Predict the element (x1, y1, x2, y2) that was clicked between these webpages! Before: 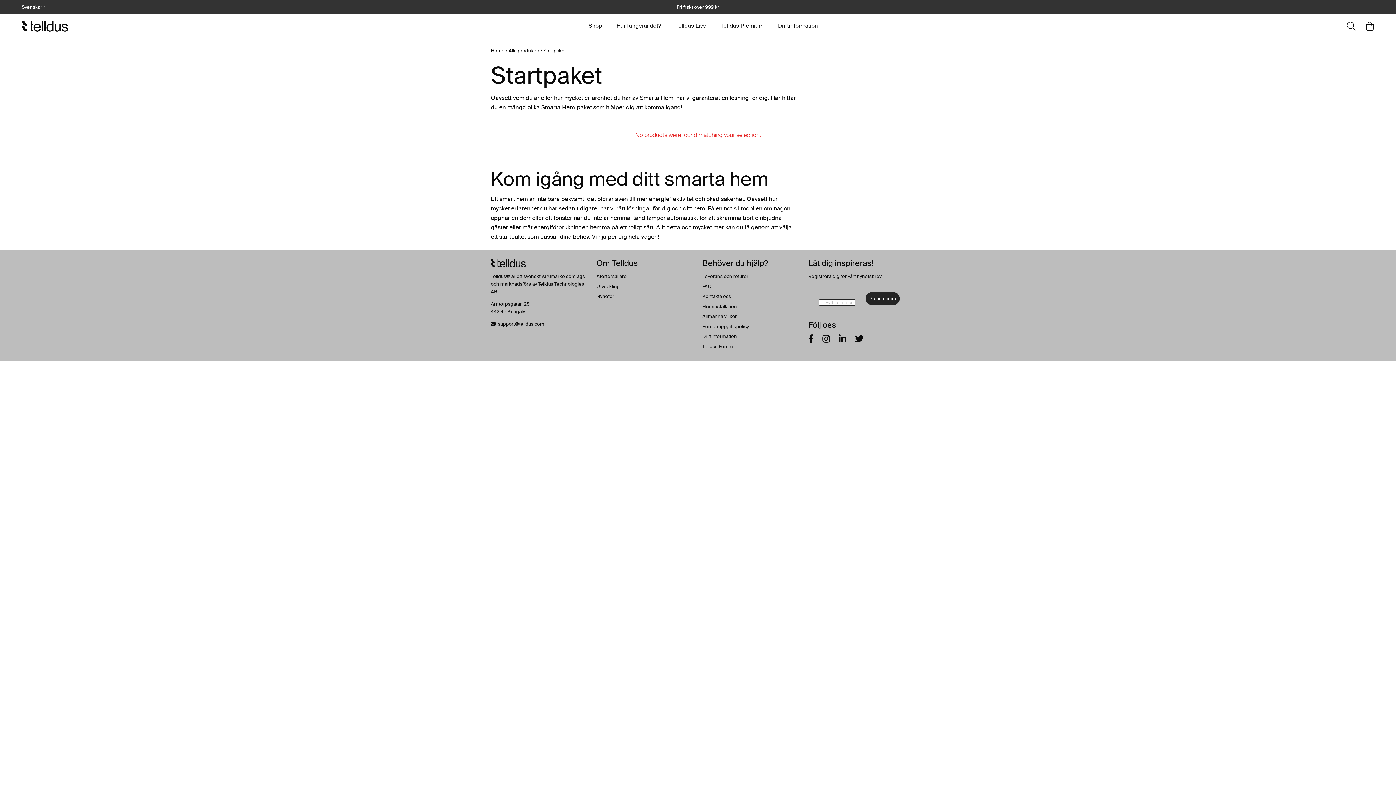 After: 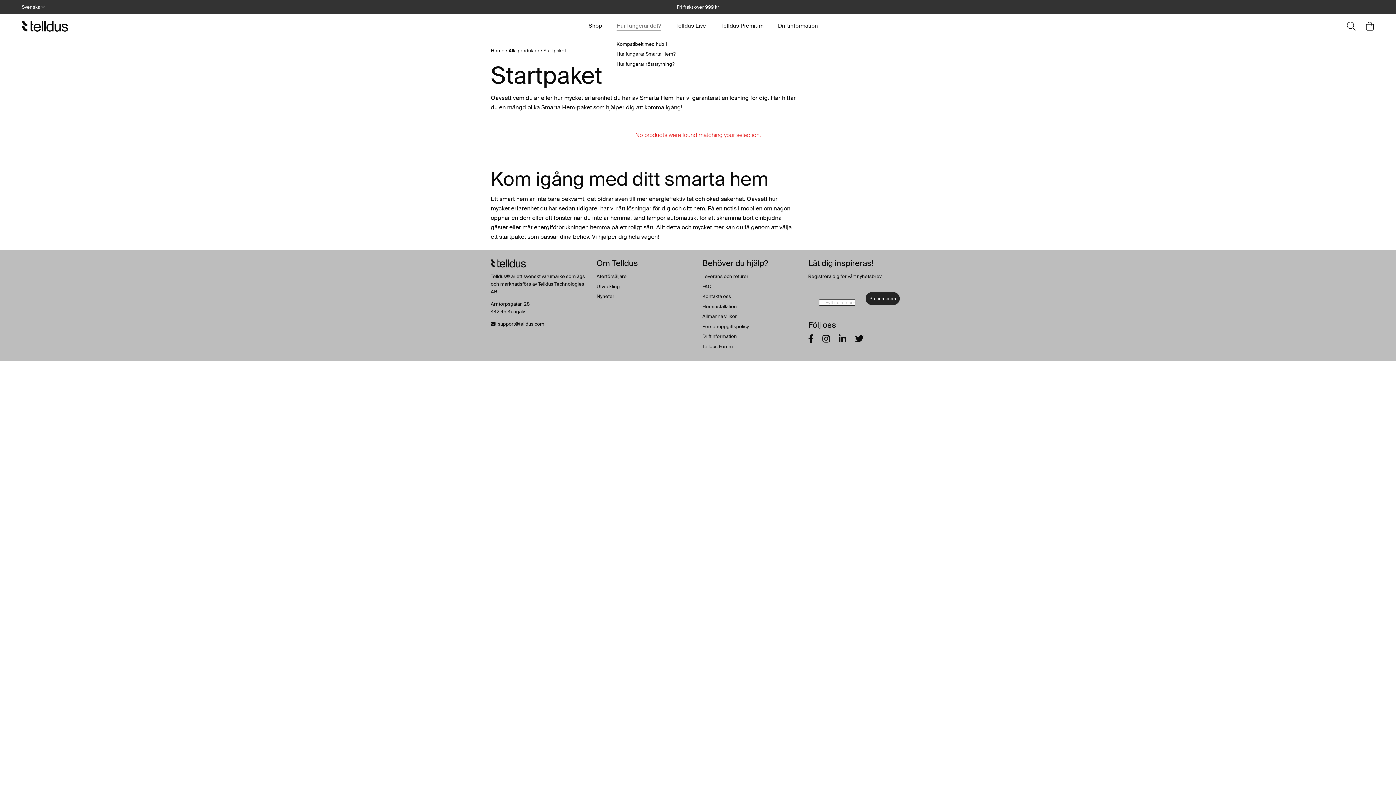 Action: label: Hur fungerar det? bbox: (616, 21, 661, 30)